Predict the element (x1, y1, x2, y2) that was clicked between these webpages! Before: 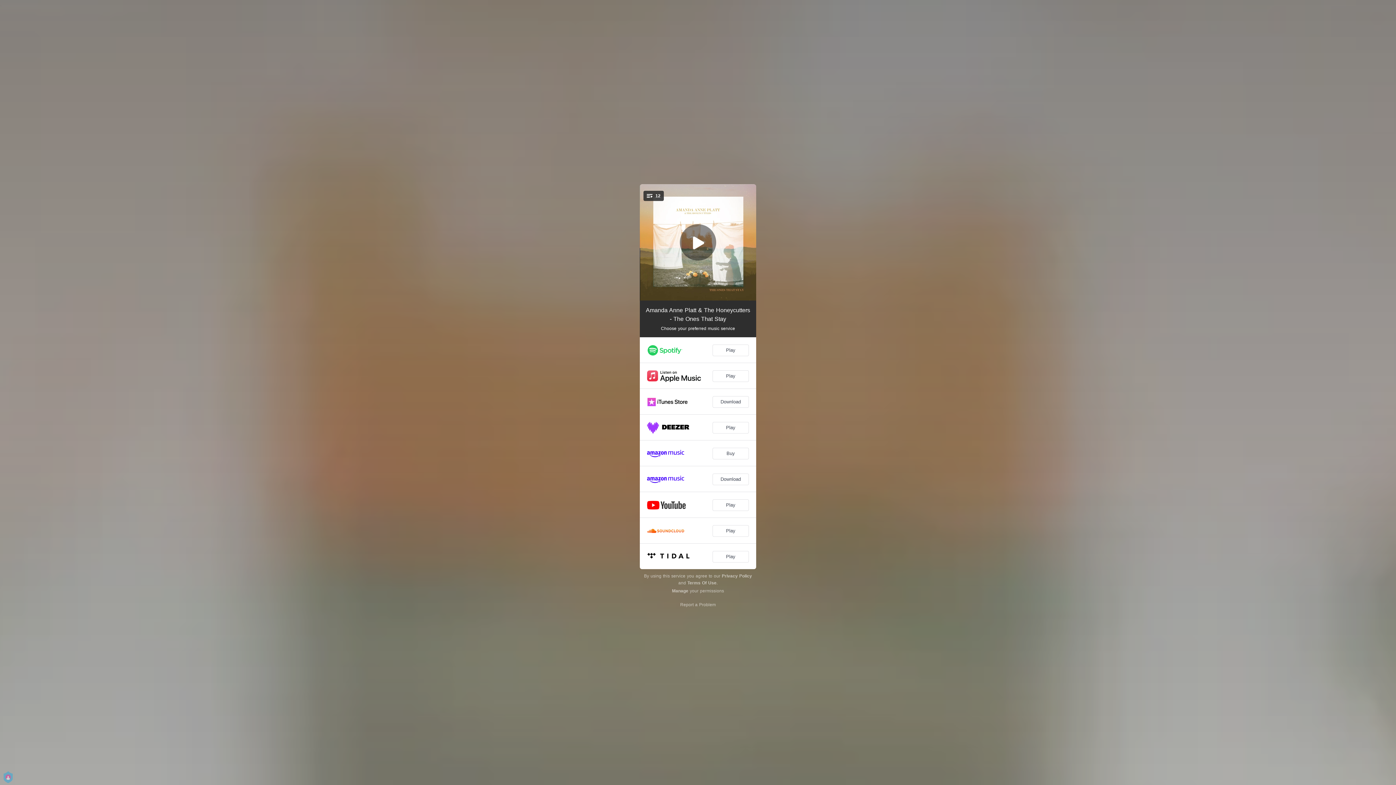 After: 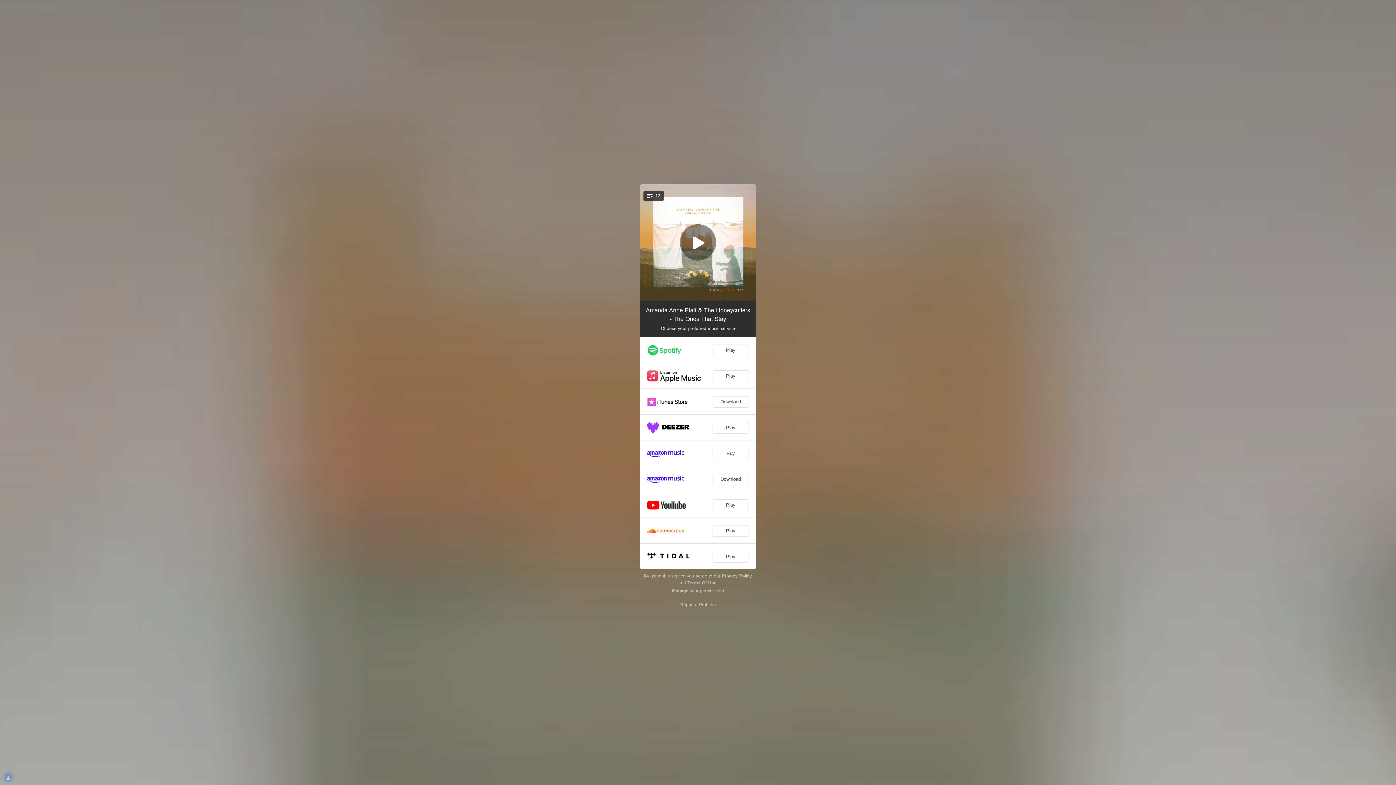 Action: bbox: (722, 573, 752, 578) label: Privacy Policy